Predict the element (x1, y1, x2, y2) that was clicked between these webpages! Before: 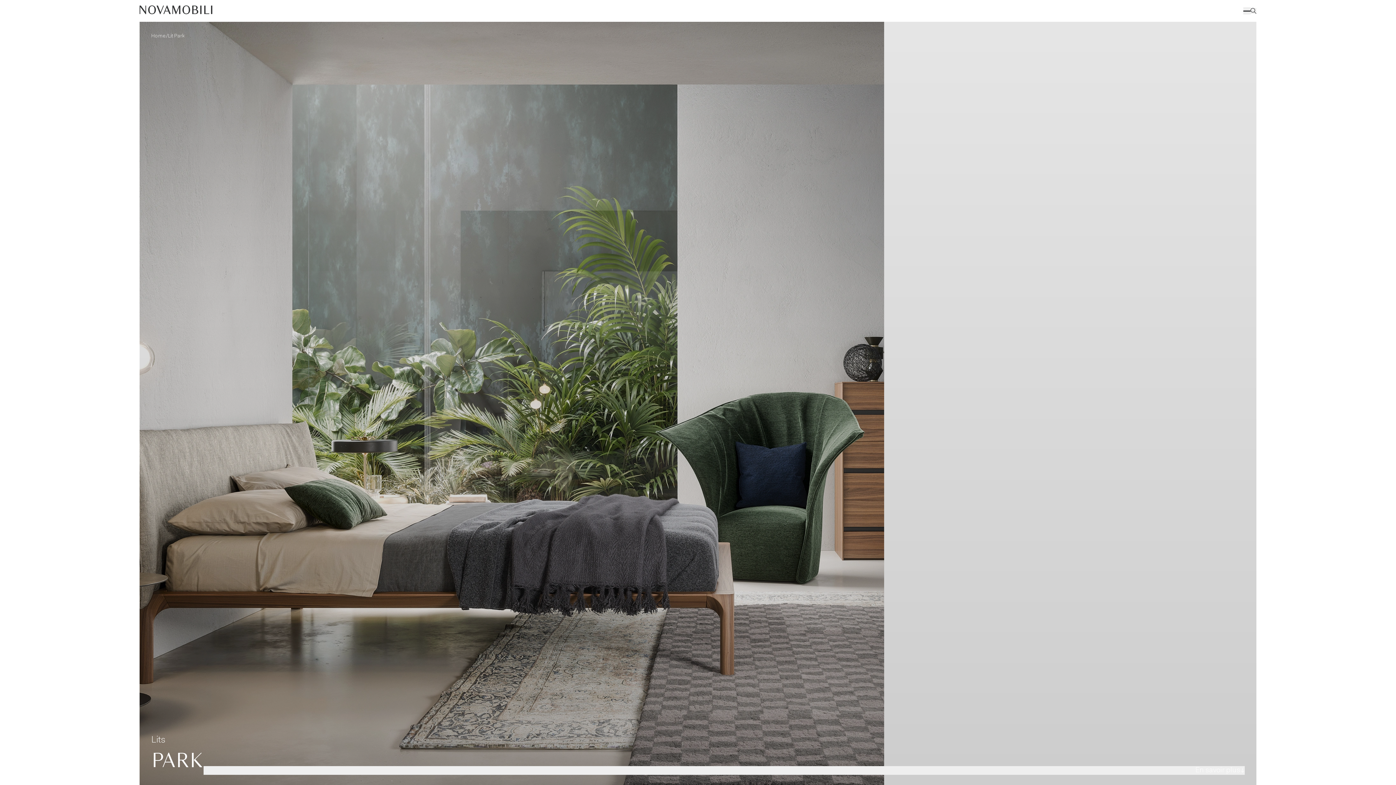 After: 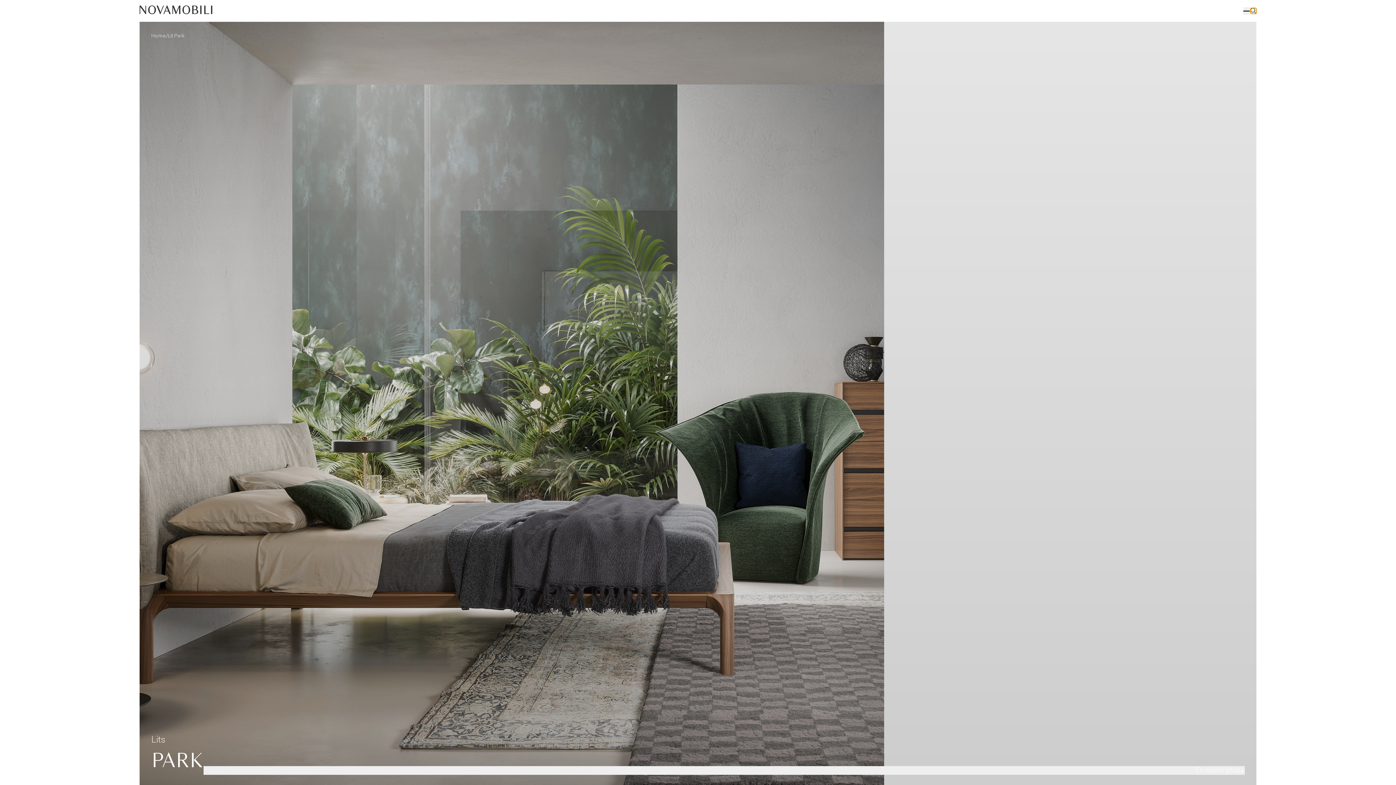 Action: bbox: (1250, 8, 1256, 13)